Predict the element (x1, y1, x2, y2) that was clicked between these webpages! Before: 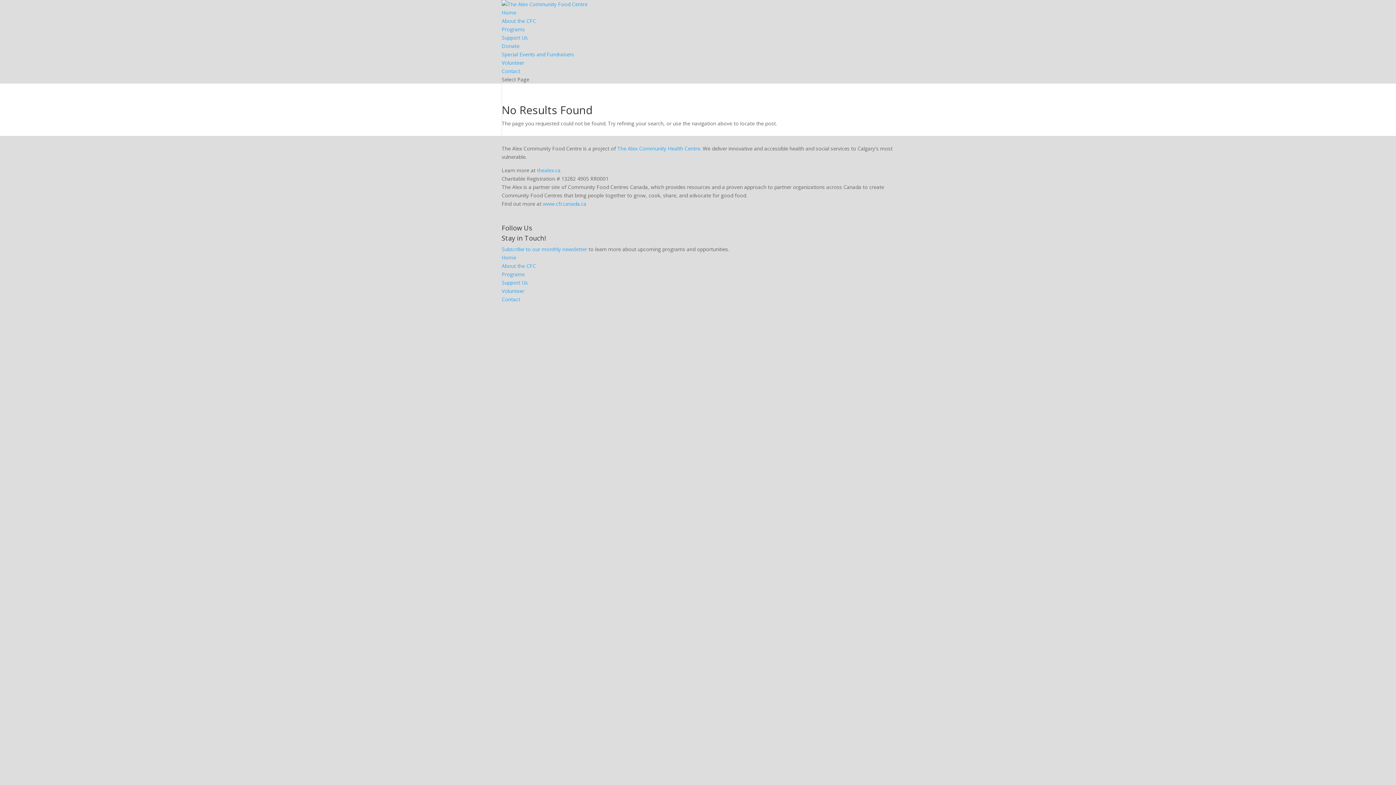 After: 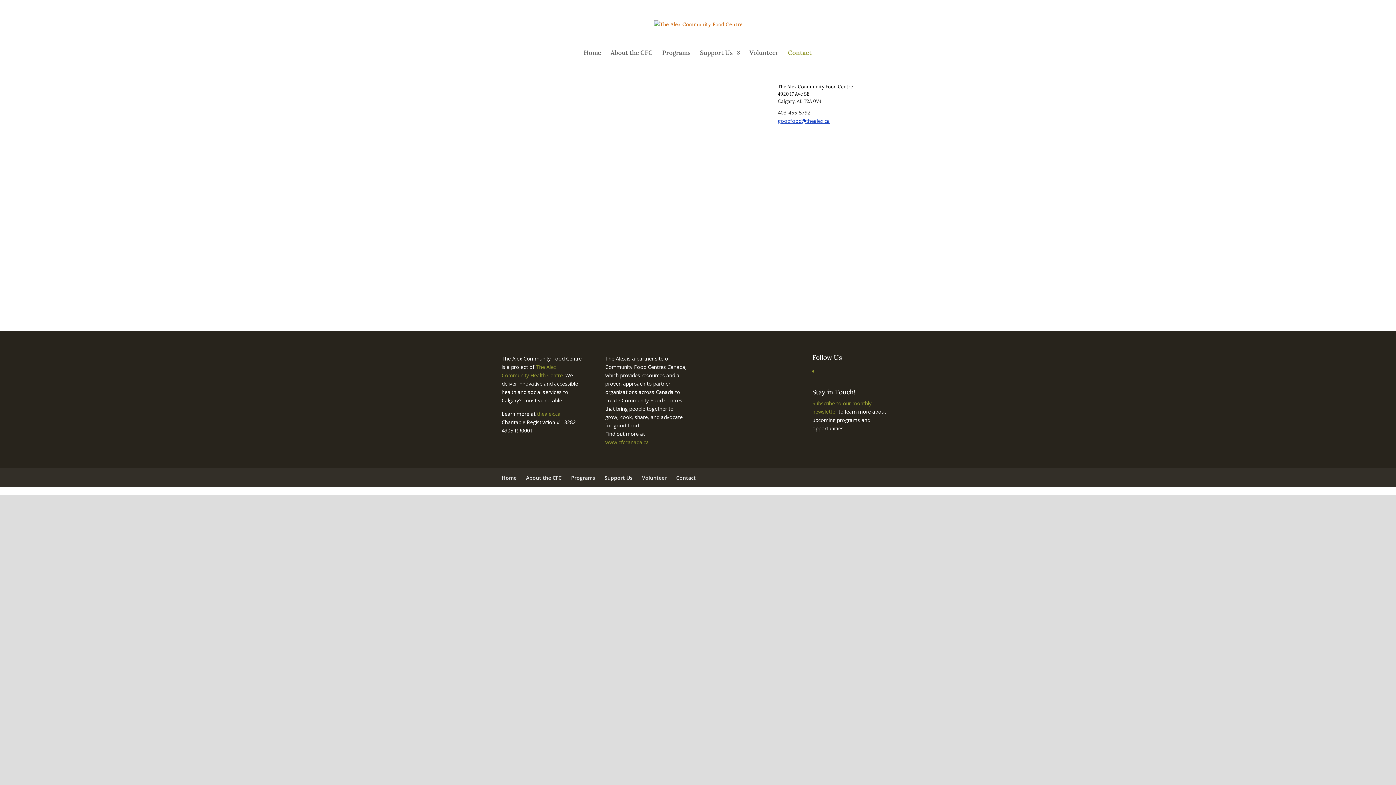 Action: label: Contact bbox: (501, 67, 520, 74)